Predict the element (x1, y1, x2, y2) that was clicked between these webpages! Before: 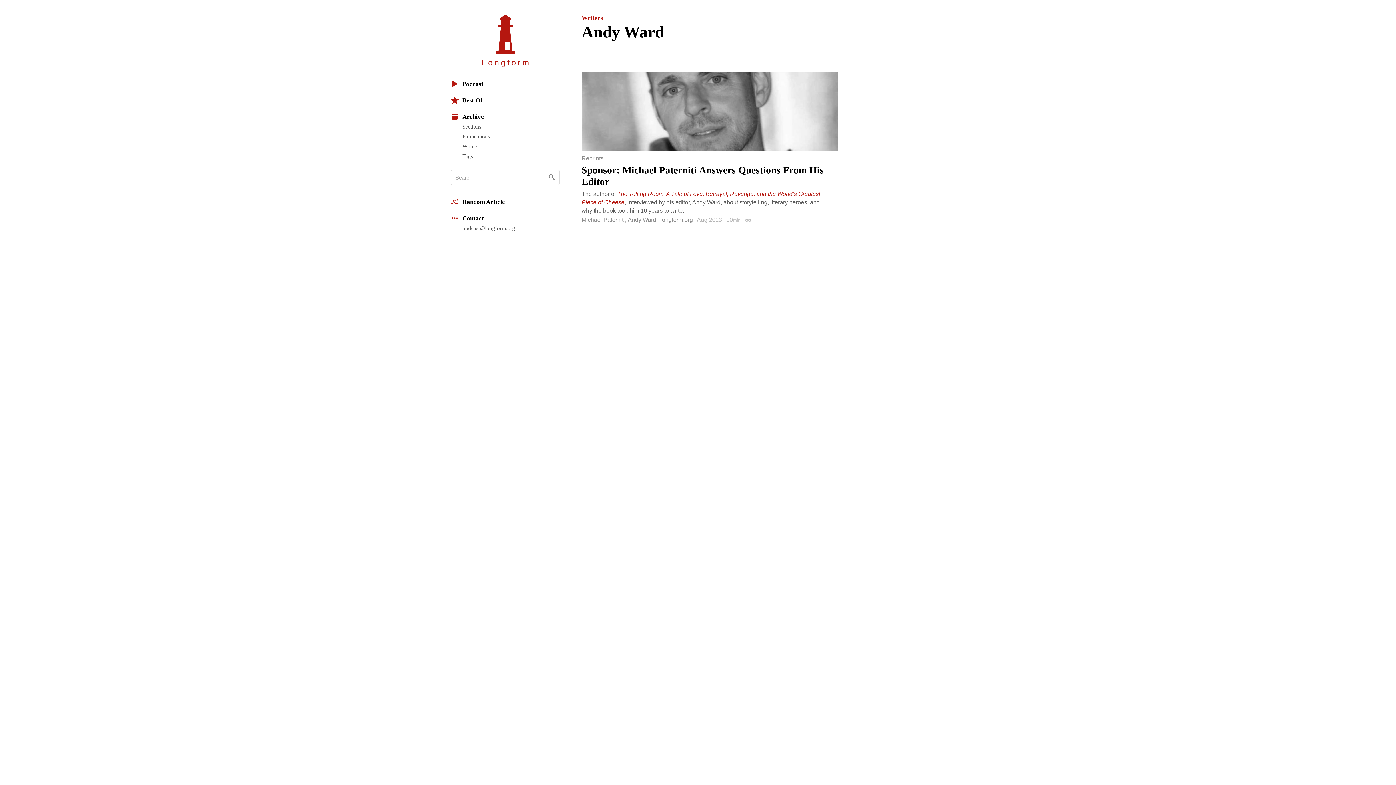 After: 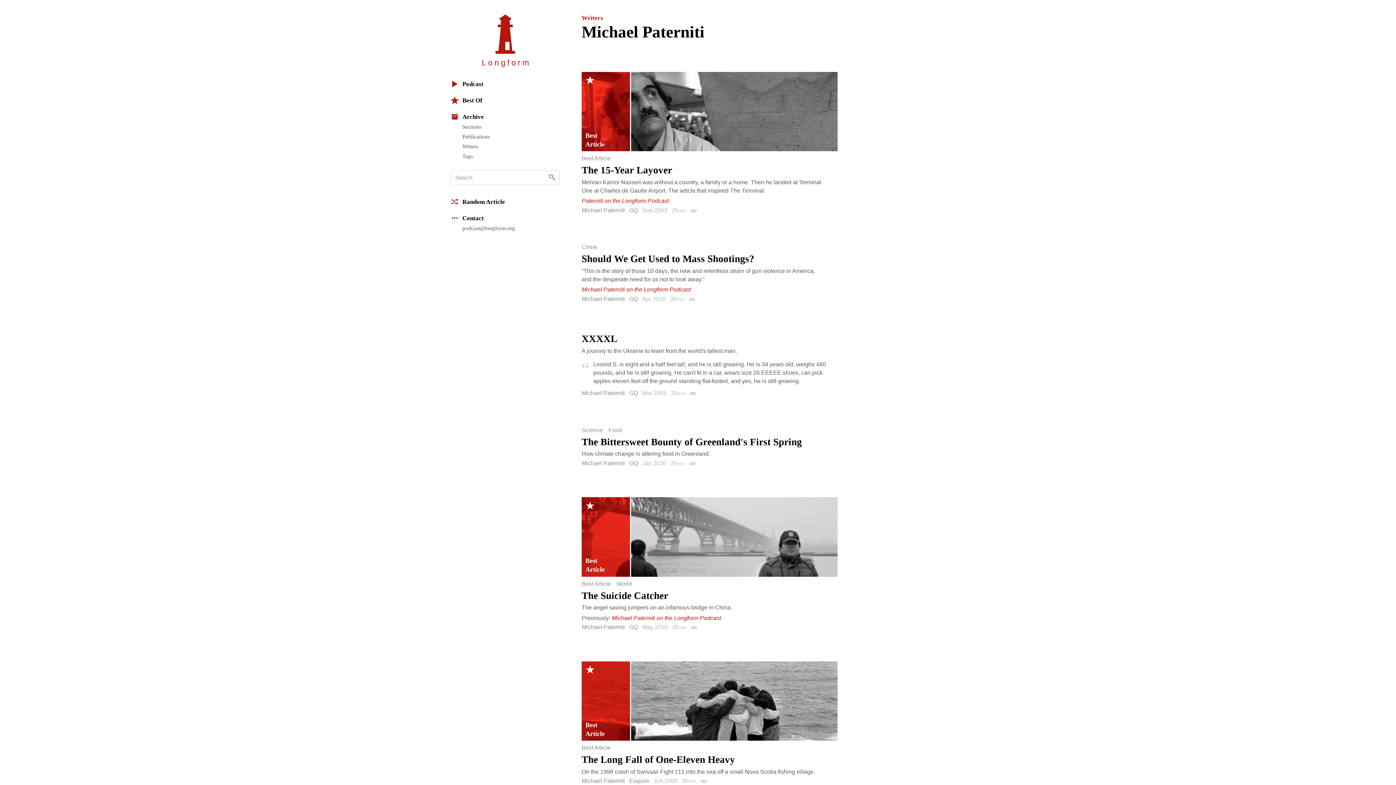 Action: label: Michael Paterniti bbox: (581, 216, 625, 223)